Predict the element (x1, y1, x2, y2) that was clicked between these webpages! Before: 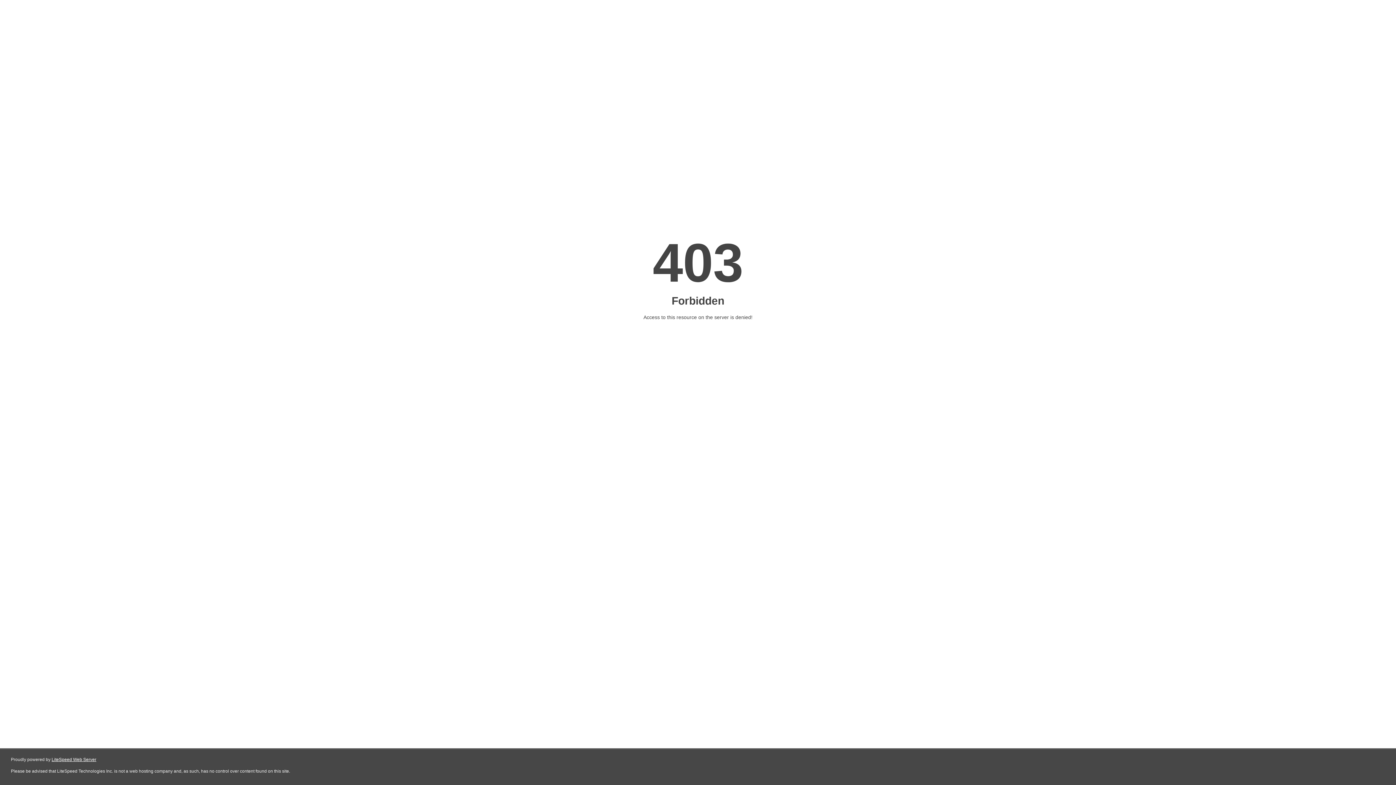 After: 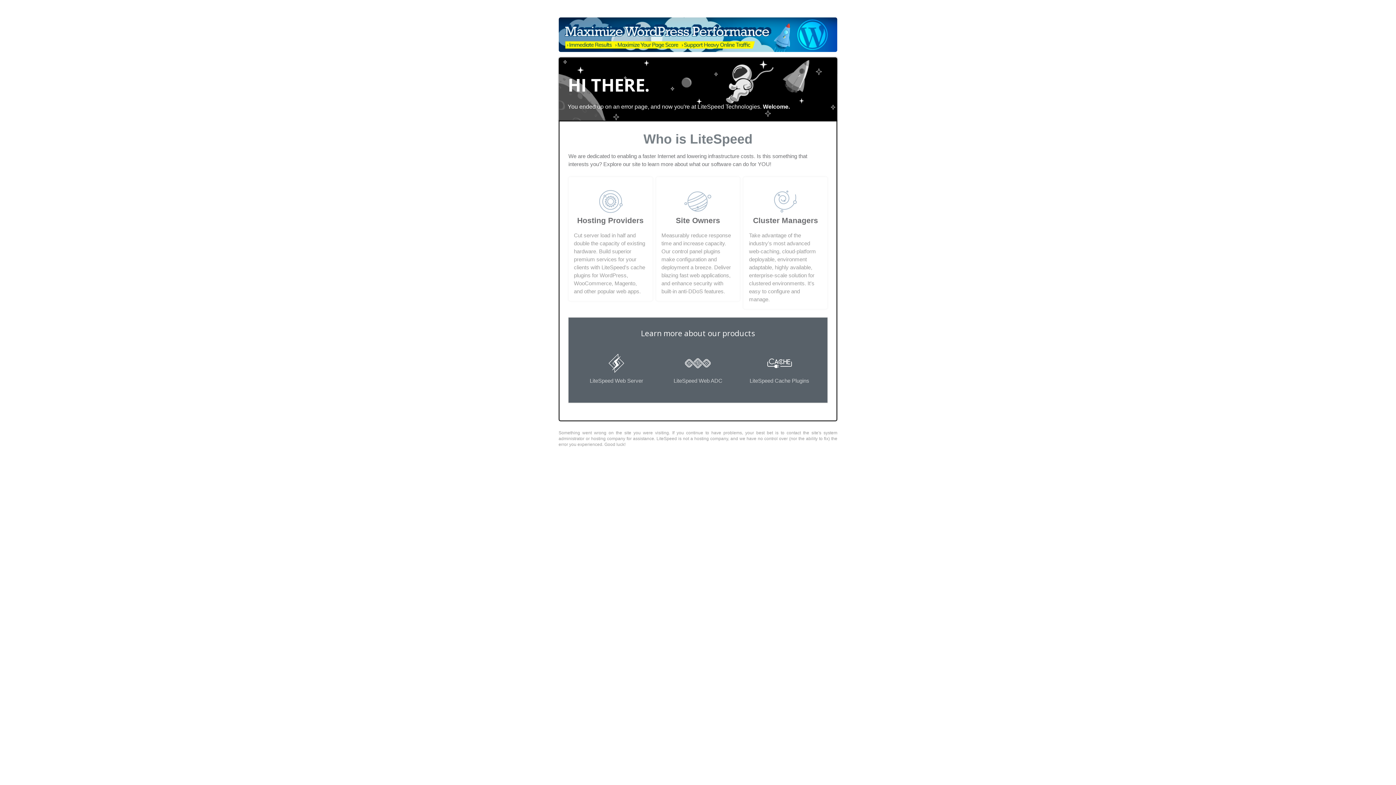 Action: bbox: (51, 757, 96, 762) label: LiteSpeed Web Server